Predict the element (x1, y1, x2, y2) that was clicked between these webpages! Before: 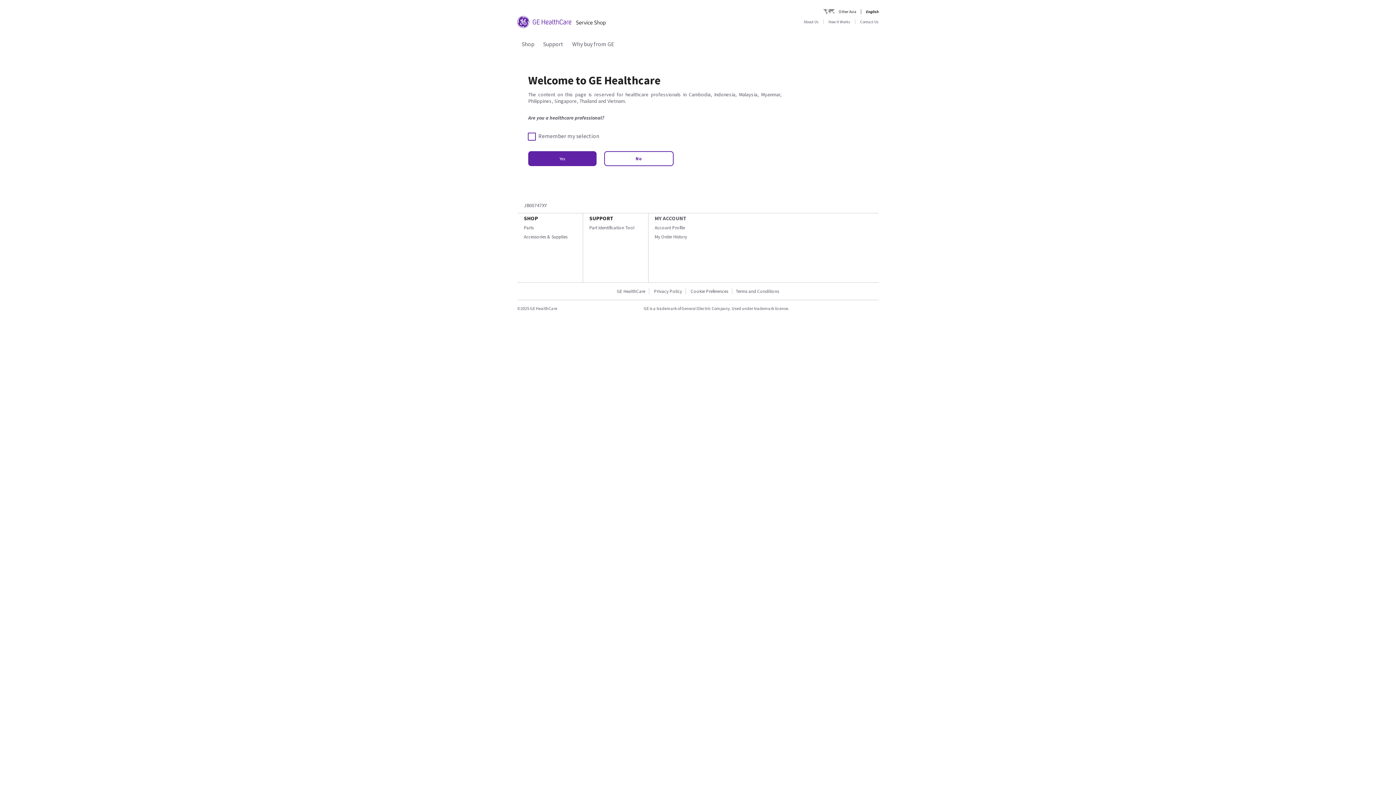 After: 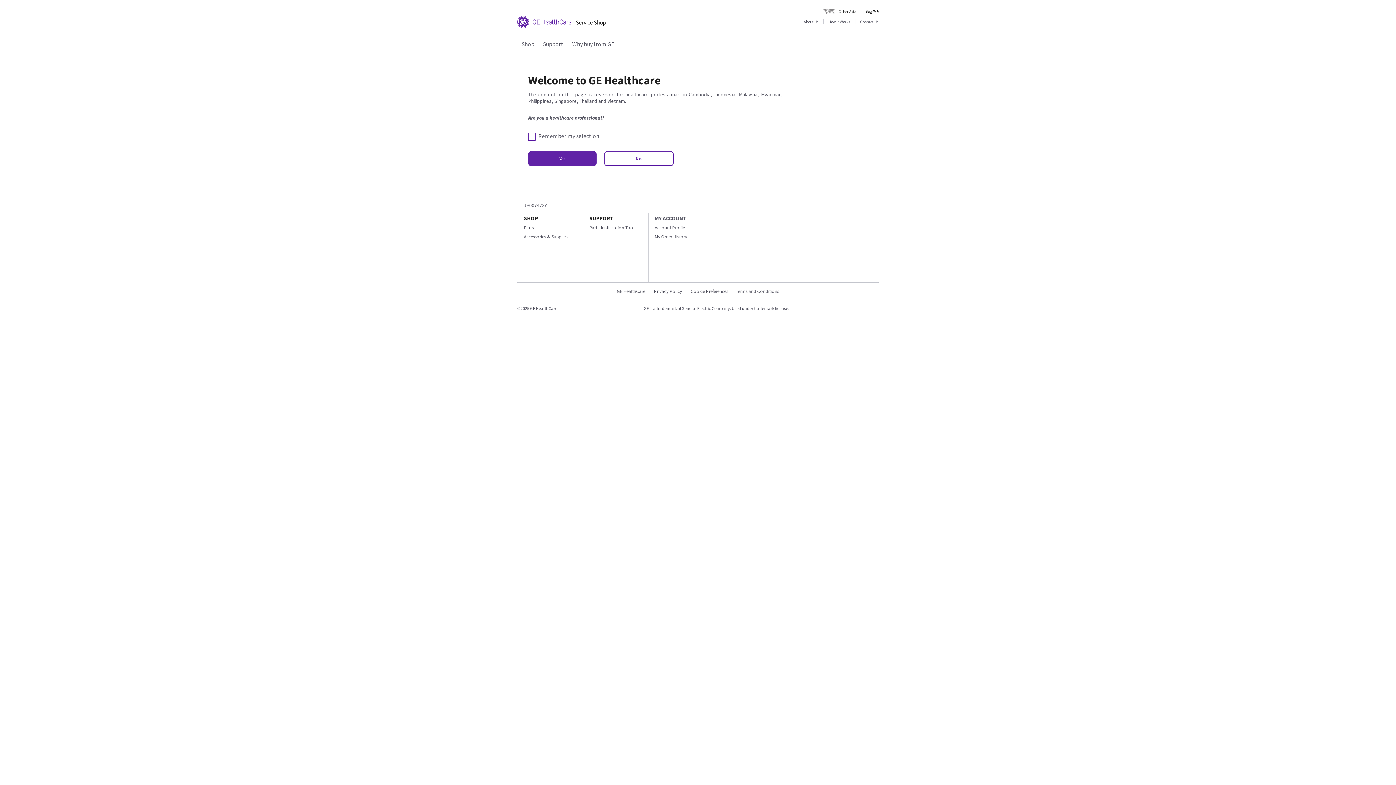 Action: bbox: (524, 224, 533, 230) label: Parts